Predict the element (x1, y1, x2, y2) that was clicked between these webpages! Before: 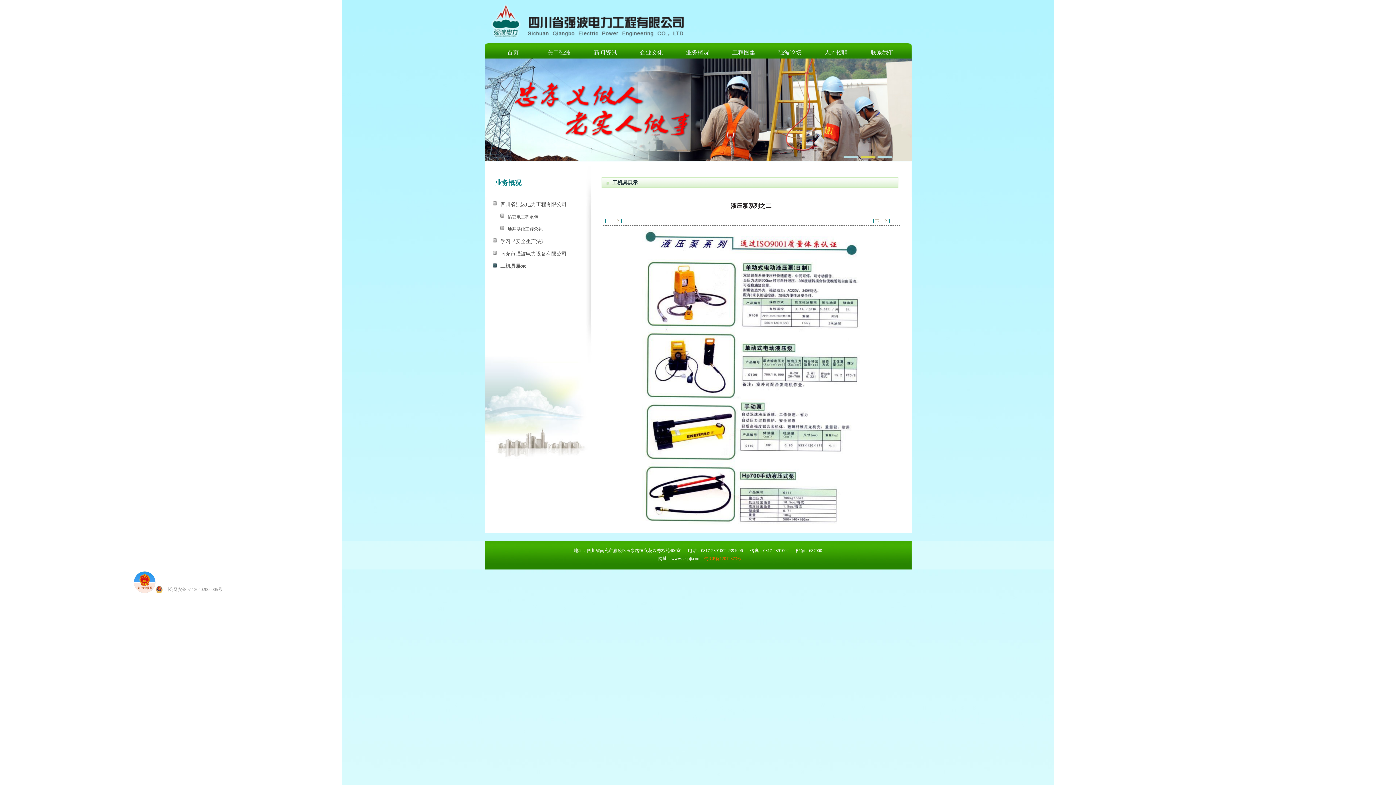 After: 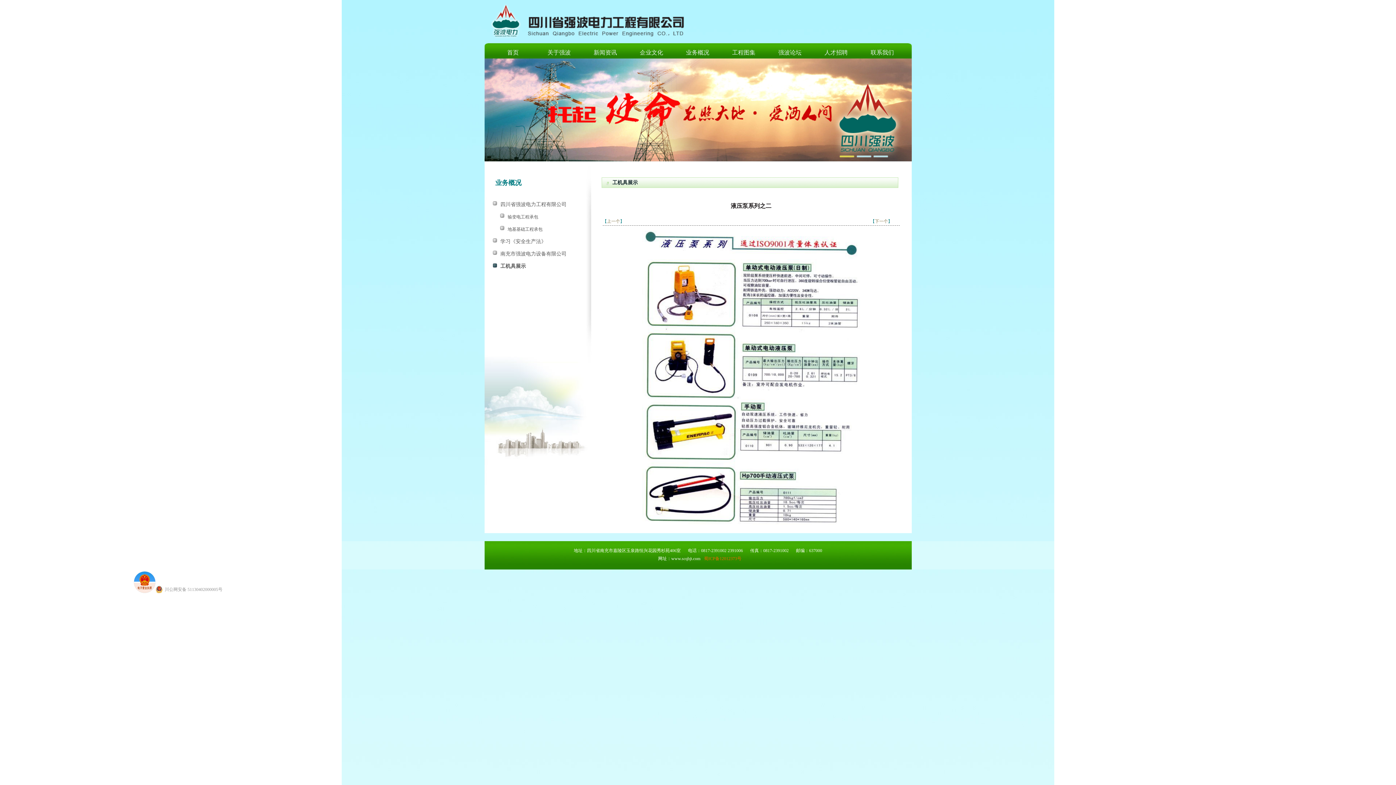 Action: label: 2 bbox: (852, 184, 858, 189)